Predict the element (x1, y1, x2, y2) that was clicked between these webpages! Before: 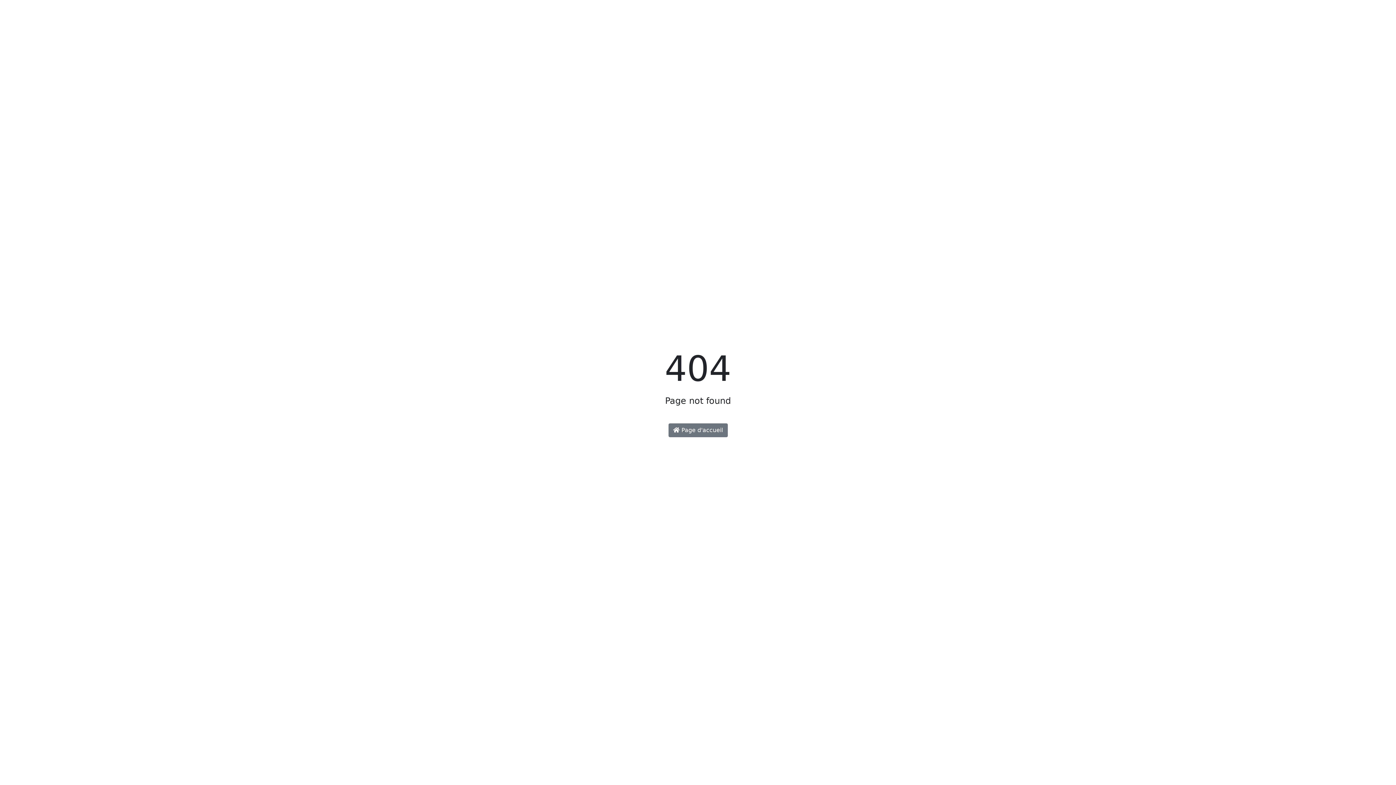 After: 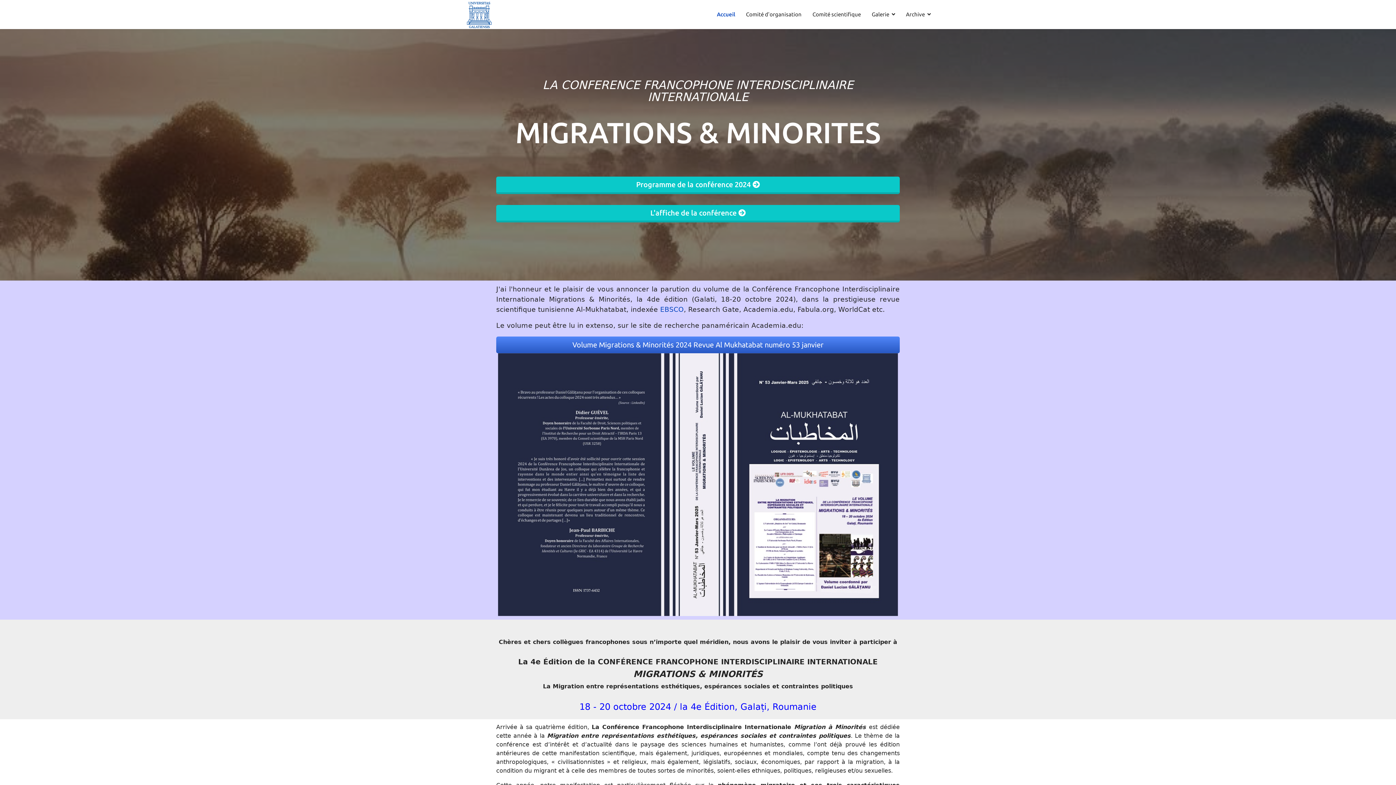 Action: bbox: (668, 423, 727, 437) label:  Page d'accueil